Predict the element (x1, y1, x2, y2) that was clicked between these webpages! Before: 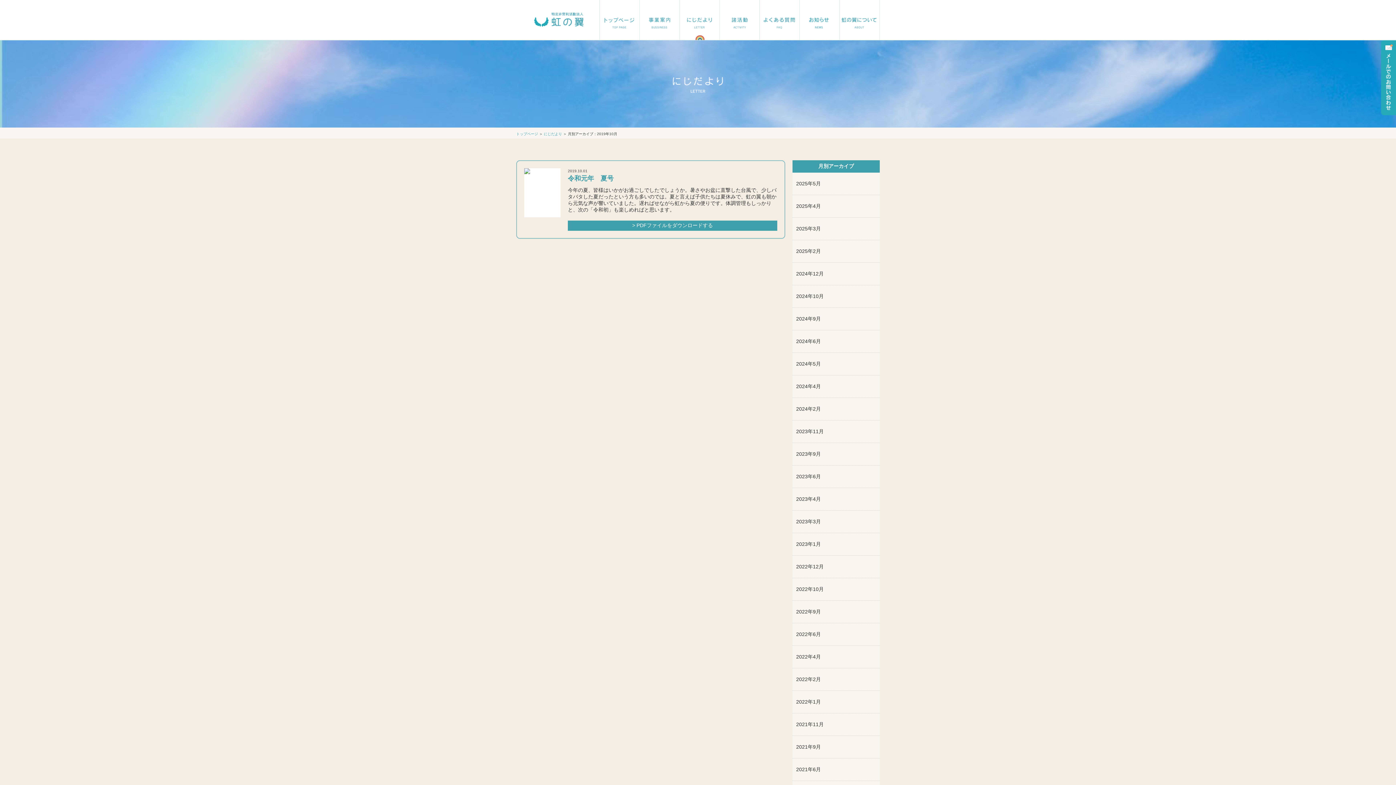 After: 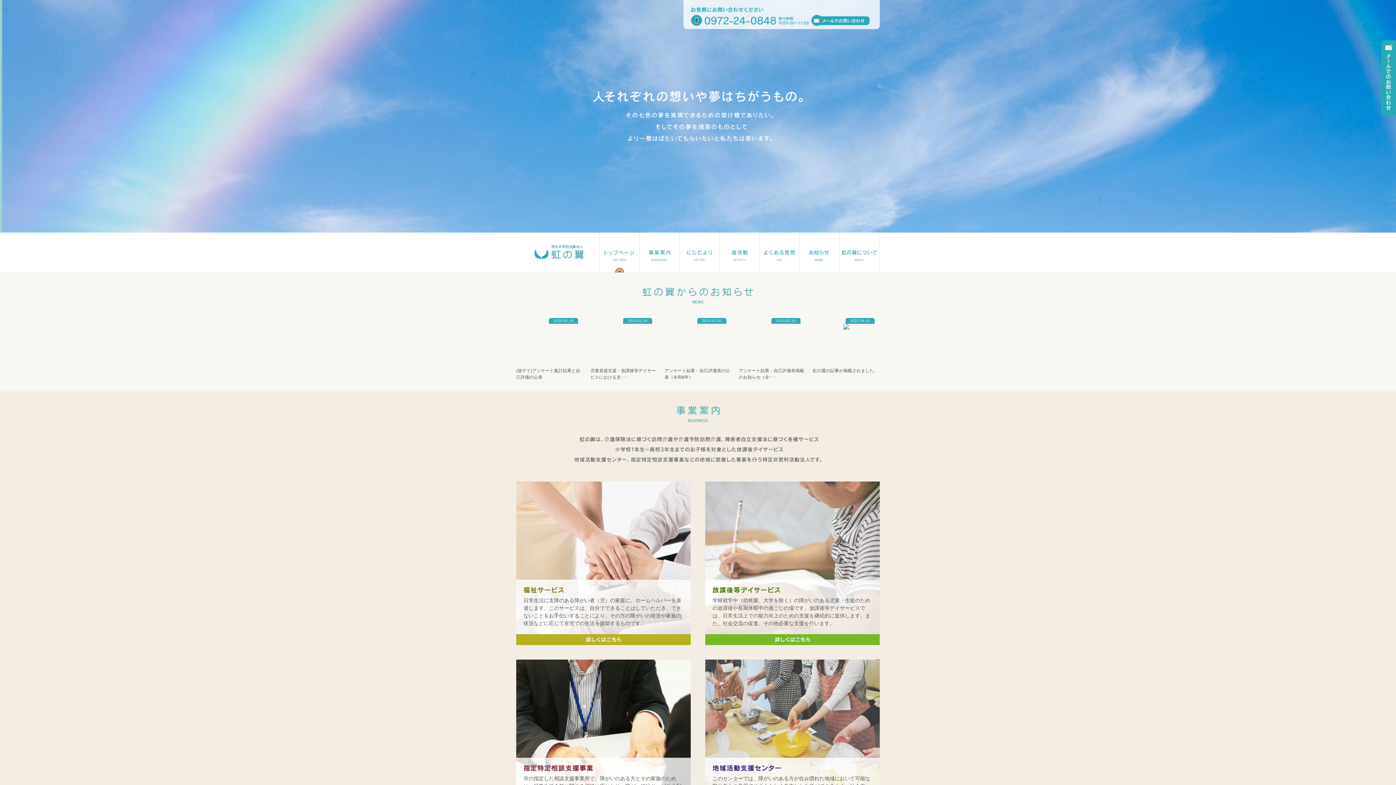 Action: bbox: (516, 35, 600, 41)